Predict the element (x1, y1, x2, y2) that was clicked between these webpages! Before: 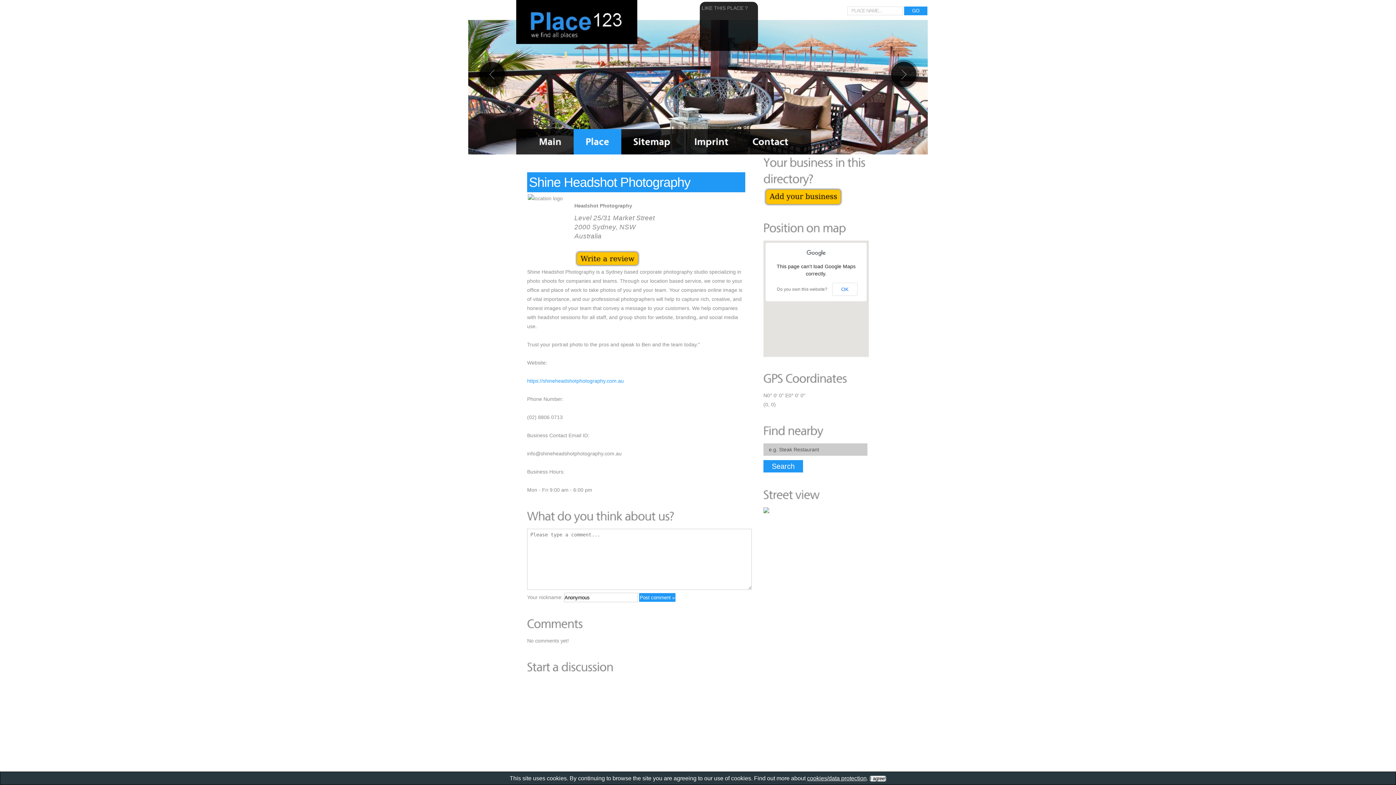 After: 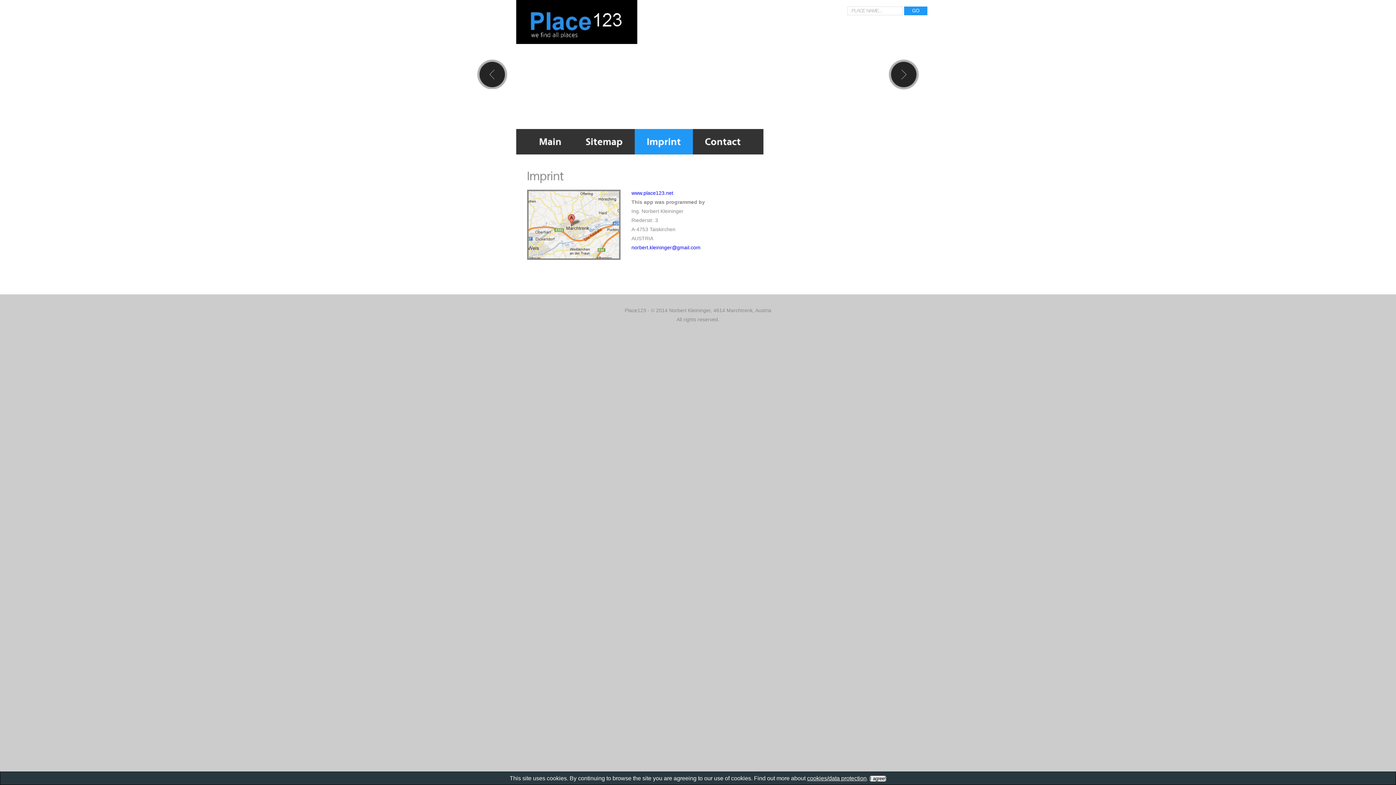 Action: bbox: (682, 129, 740, 154) label: Imprint